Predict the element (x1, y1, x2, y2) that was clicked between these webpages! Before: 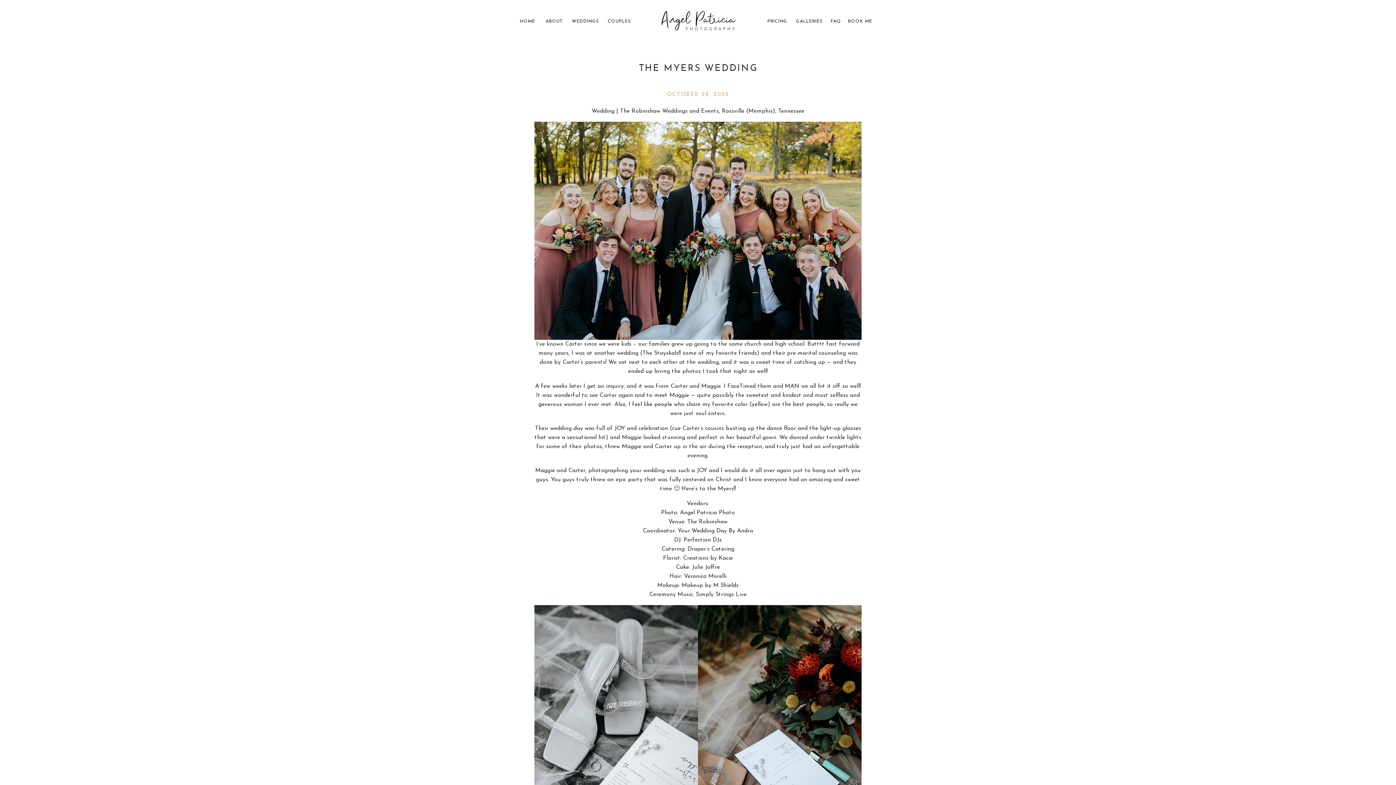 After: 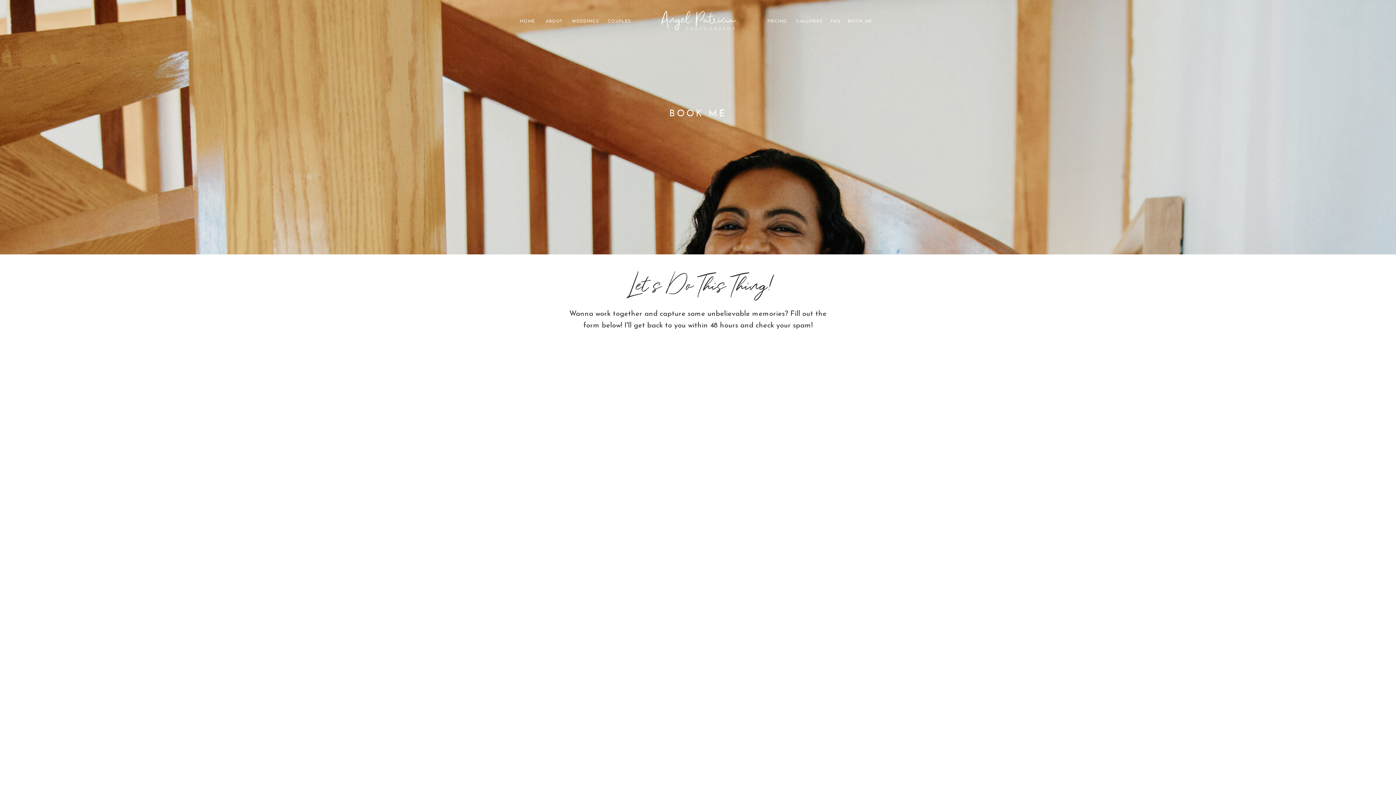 Action: bbox: (841, 18, 879, 23) label: BOOK ME